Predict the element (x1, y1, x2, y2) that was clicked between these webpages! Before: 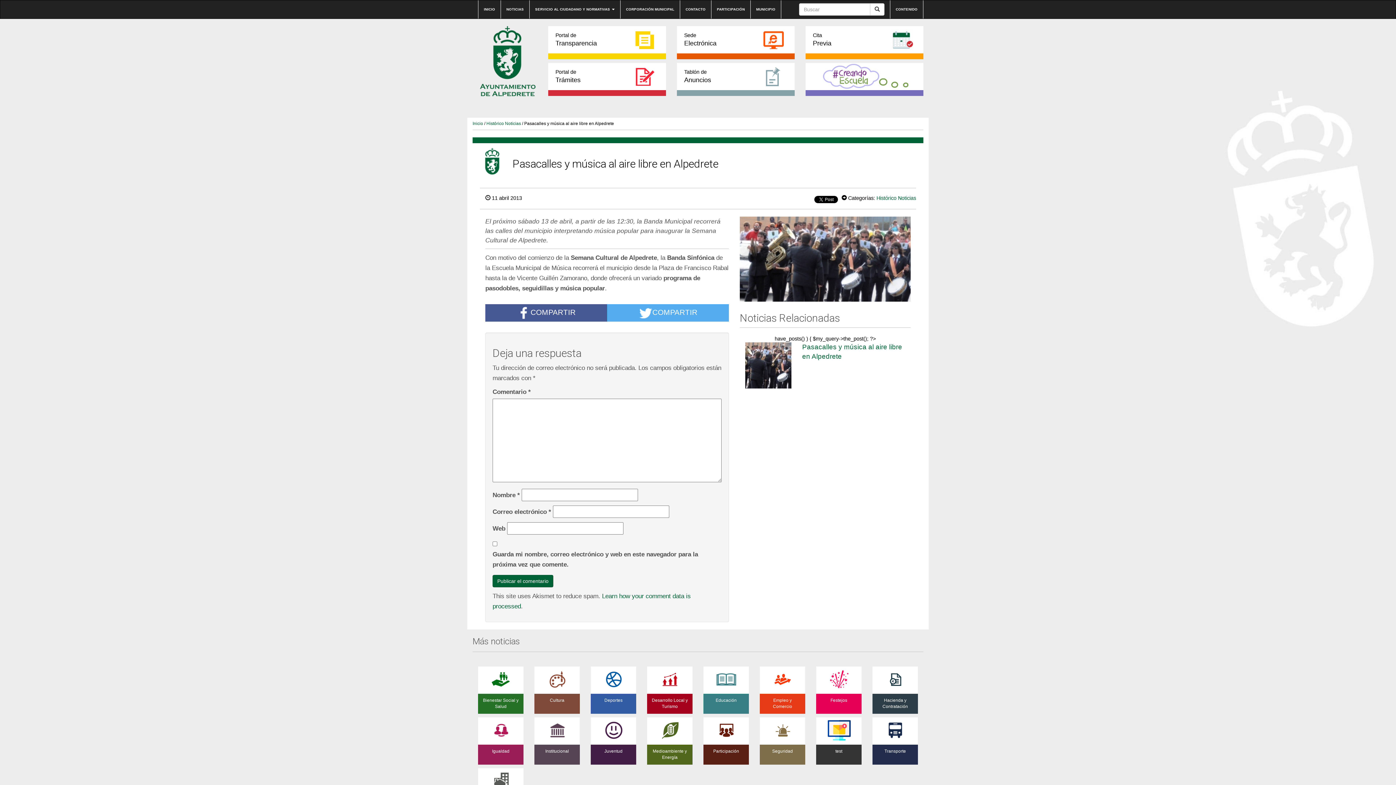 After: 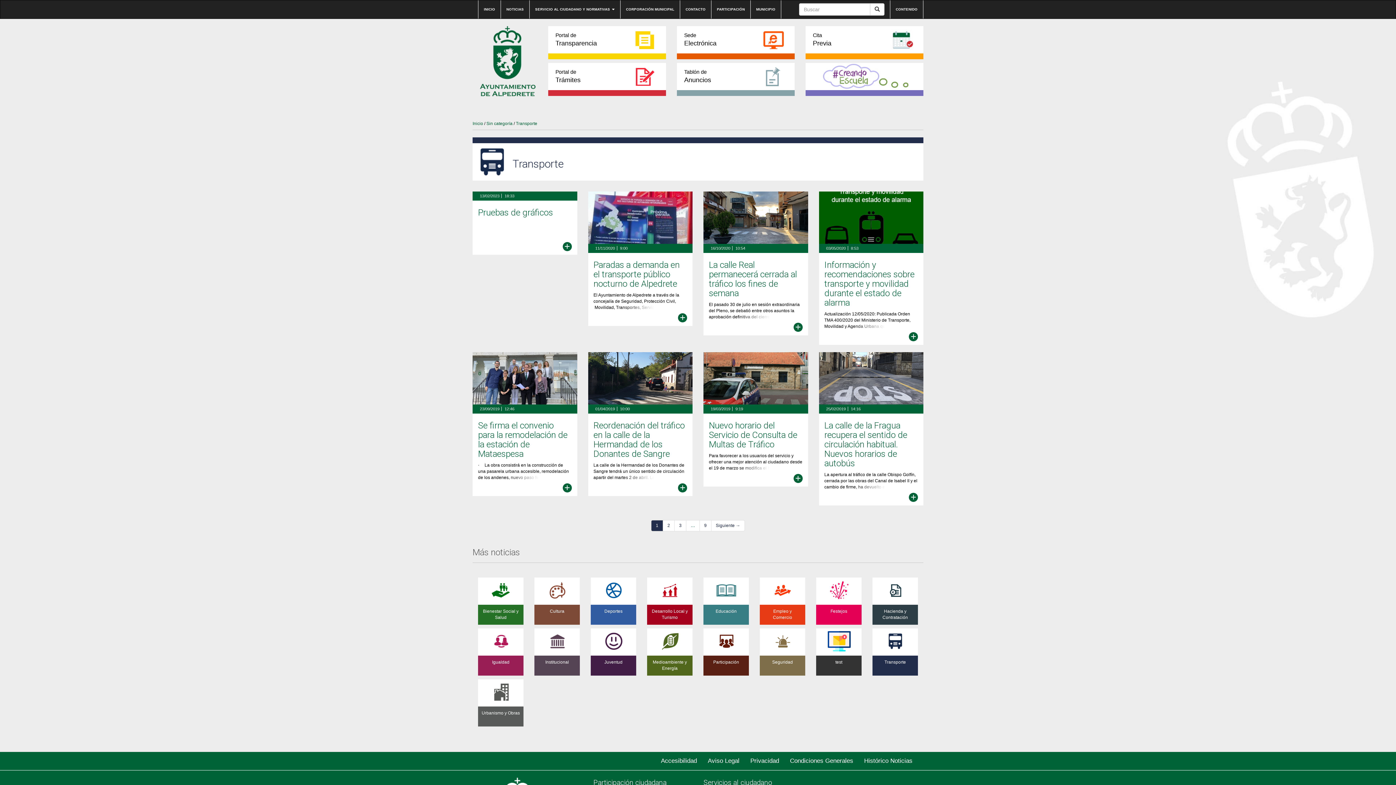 Action: bbox: (872, 739, 918, 765) label: Transporte